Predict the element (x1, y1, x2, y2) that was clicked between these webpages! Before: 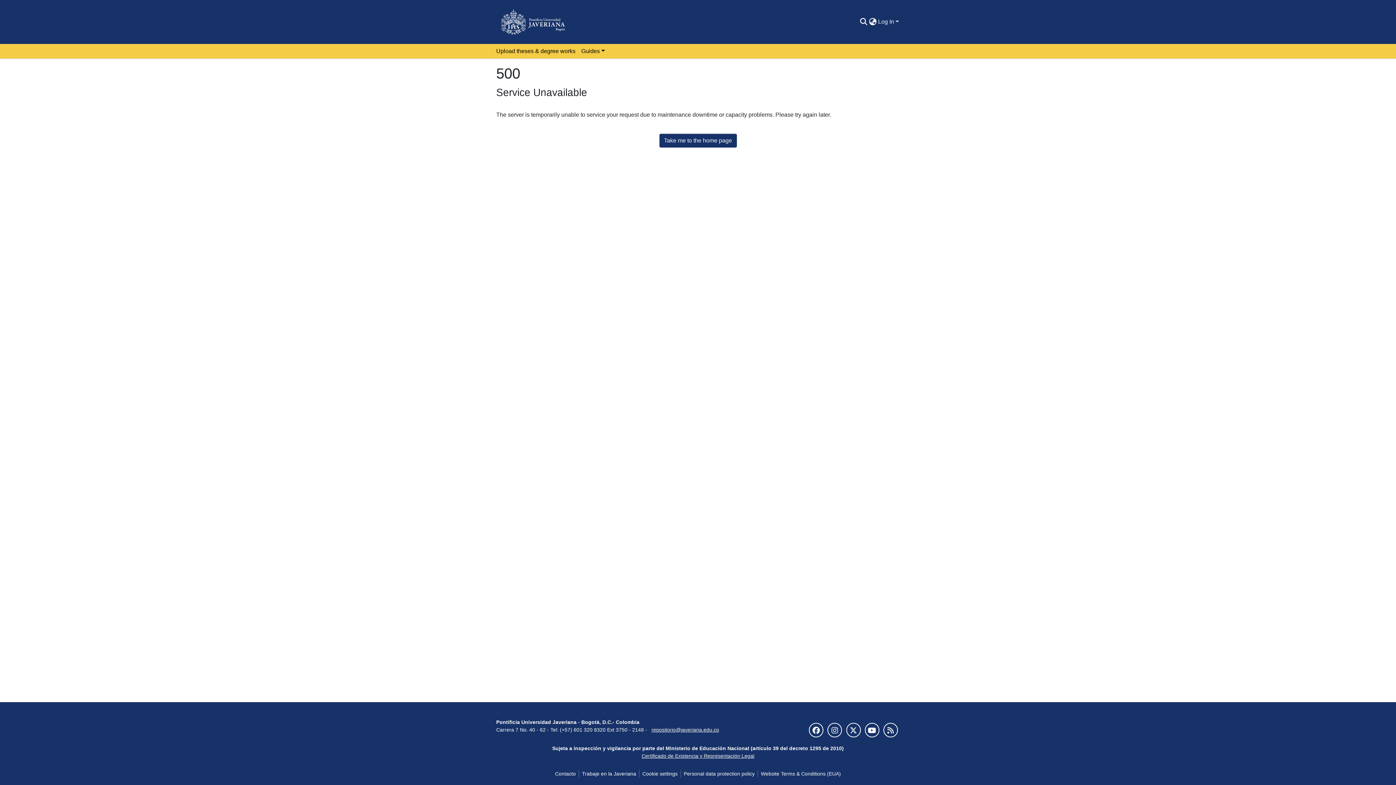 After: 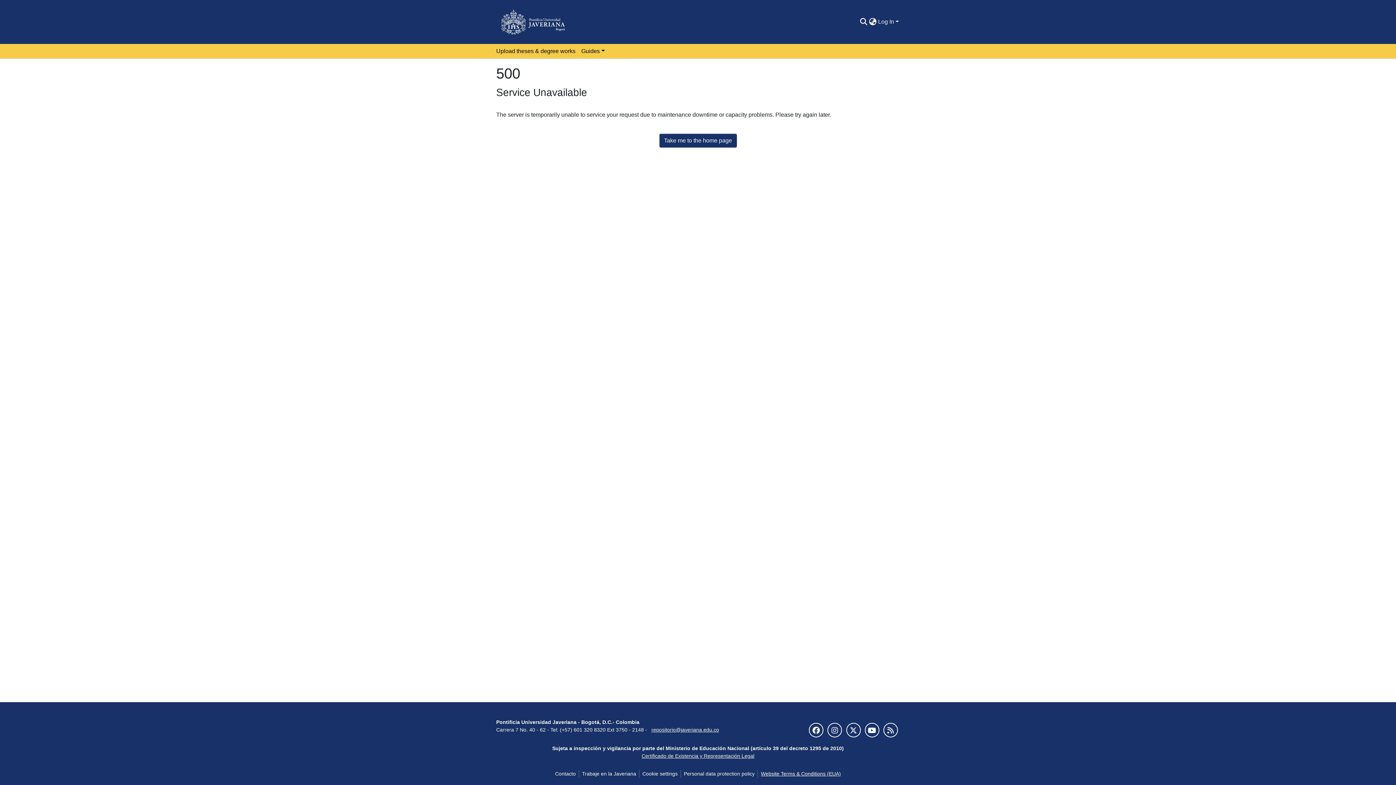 Action: label: Website Terms & Conditions (EUA) bbox: (758, 770, 844, 778)